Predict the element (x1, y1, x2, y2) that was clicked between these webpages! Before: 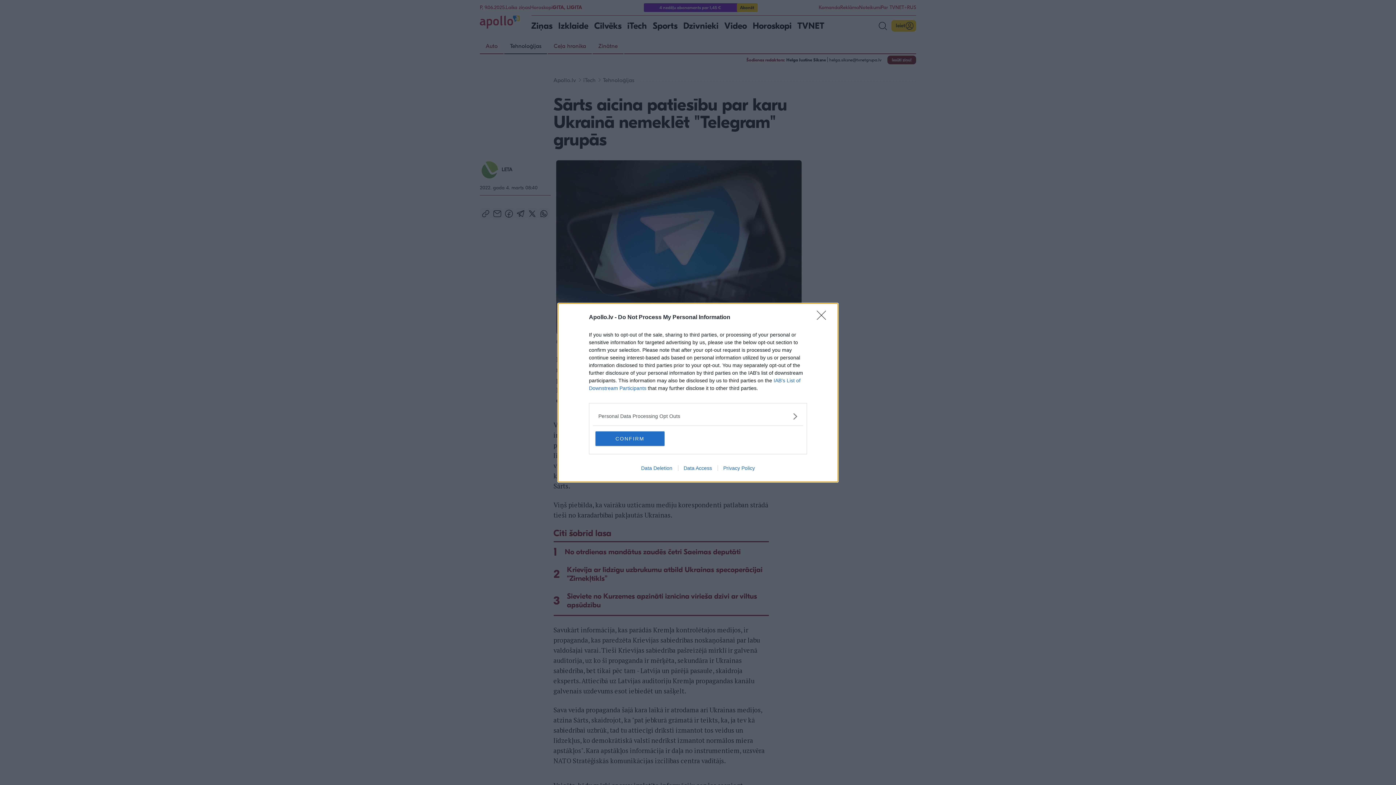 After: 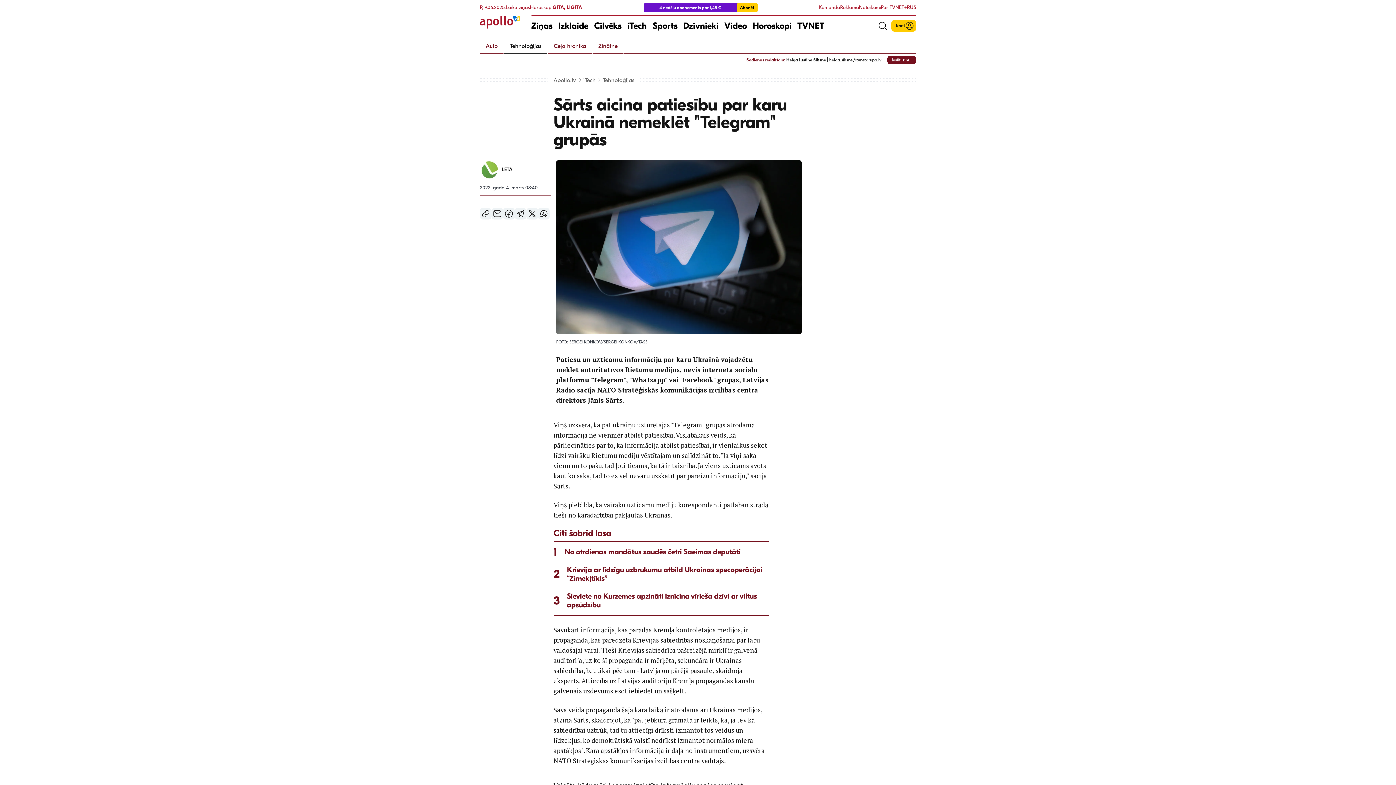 Action: bbox: (817, 310, 830, 324) label: Close